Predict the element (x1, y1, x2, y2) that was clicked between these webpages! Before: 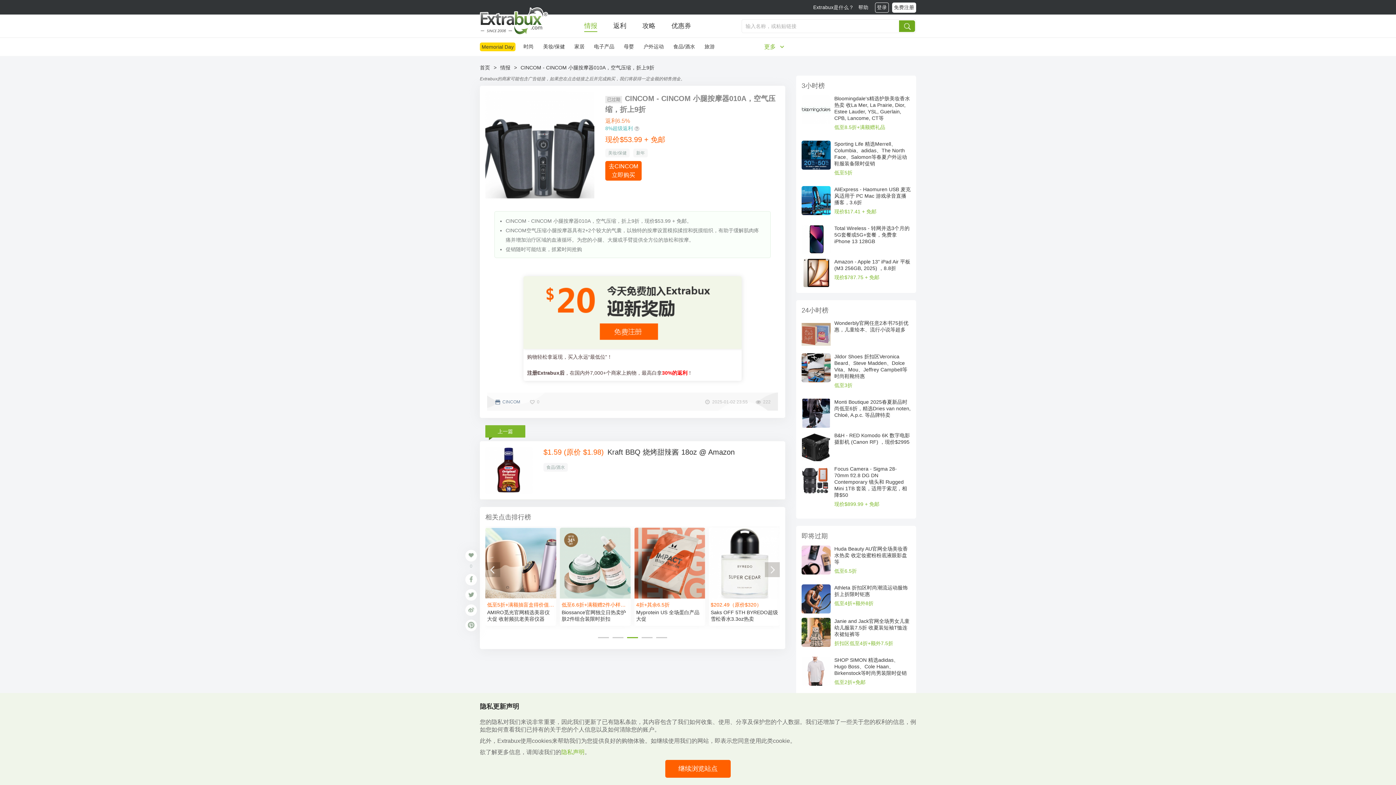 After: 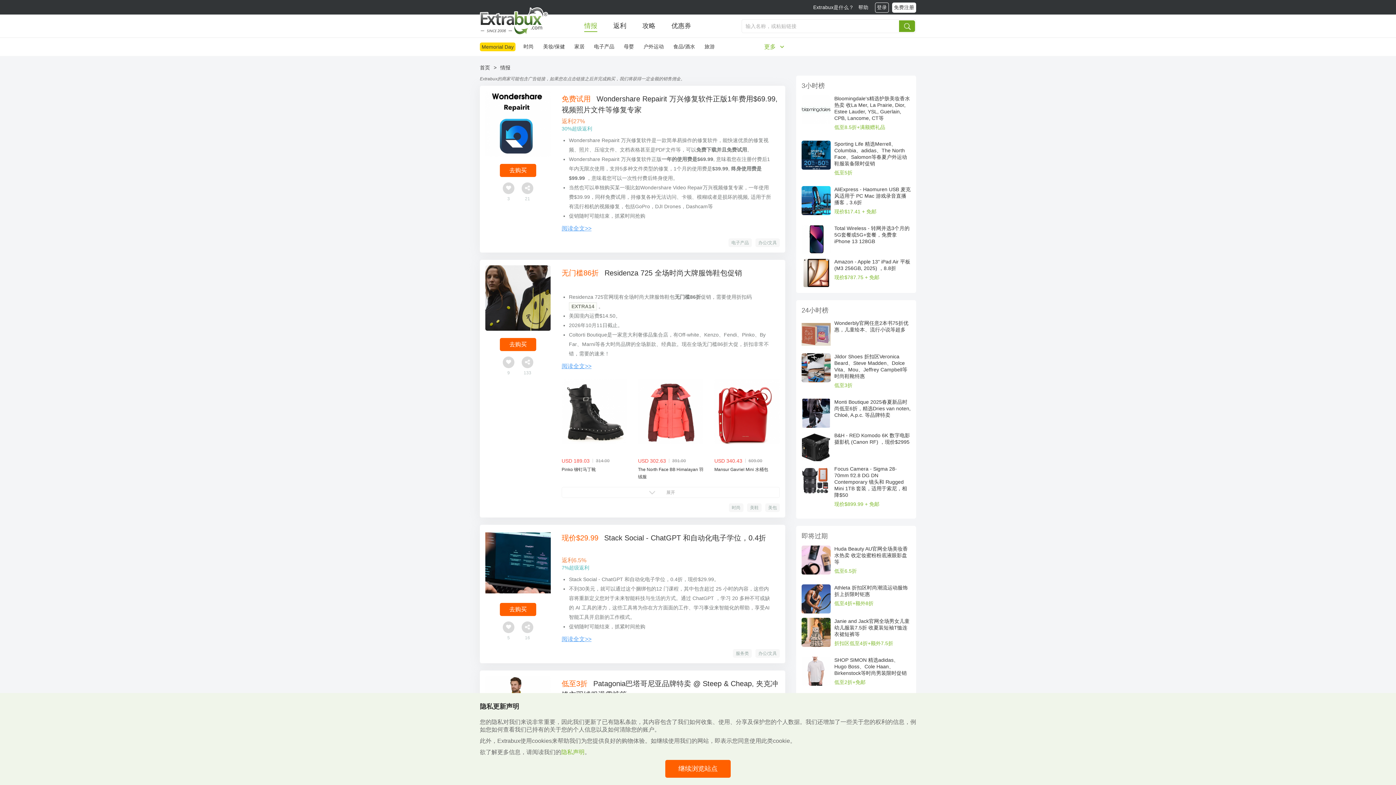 Action: bbox: (500, 64, 510, 70) label: 情报